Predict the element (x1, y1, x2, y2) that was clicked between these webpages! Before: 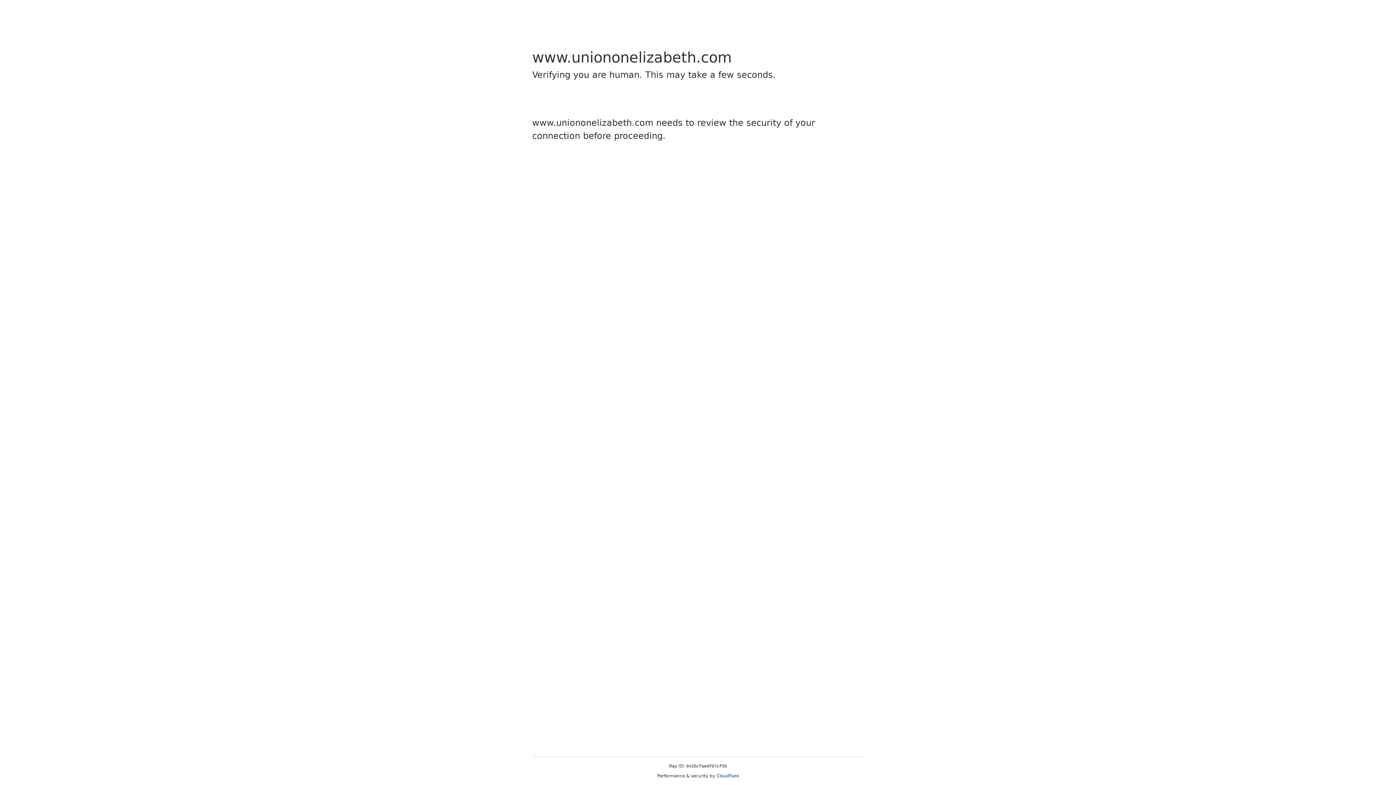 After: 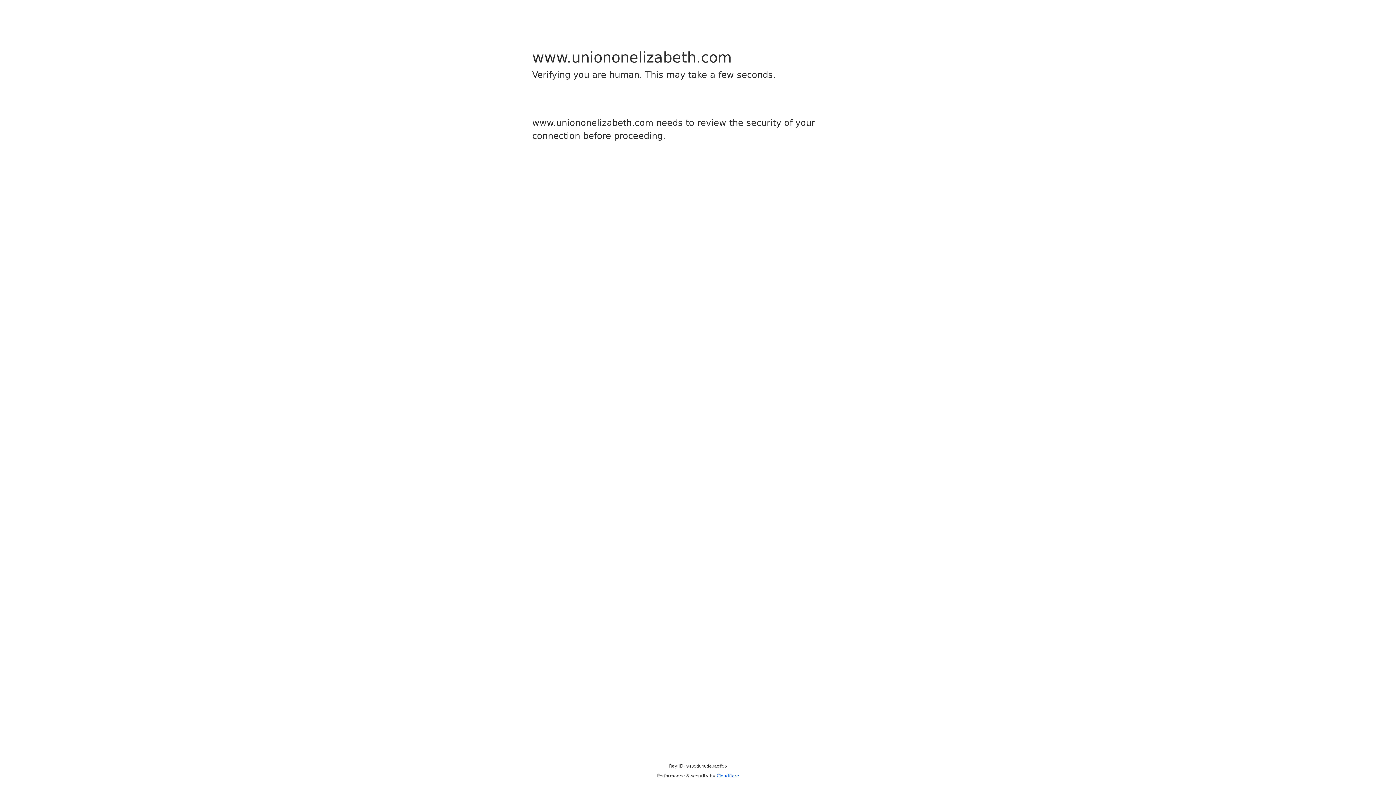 Action: label: Cloudflare bbox: (716, 773, 739, 778)